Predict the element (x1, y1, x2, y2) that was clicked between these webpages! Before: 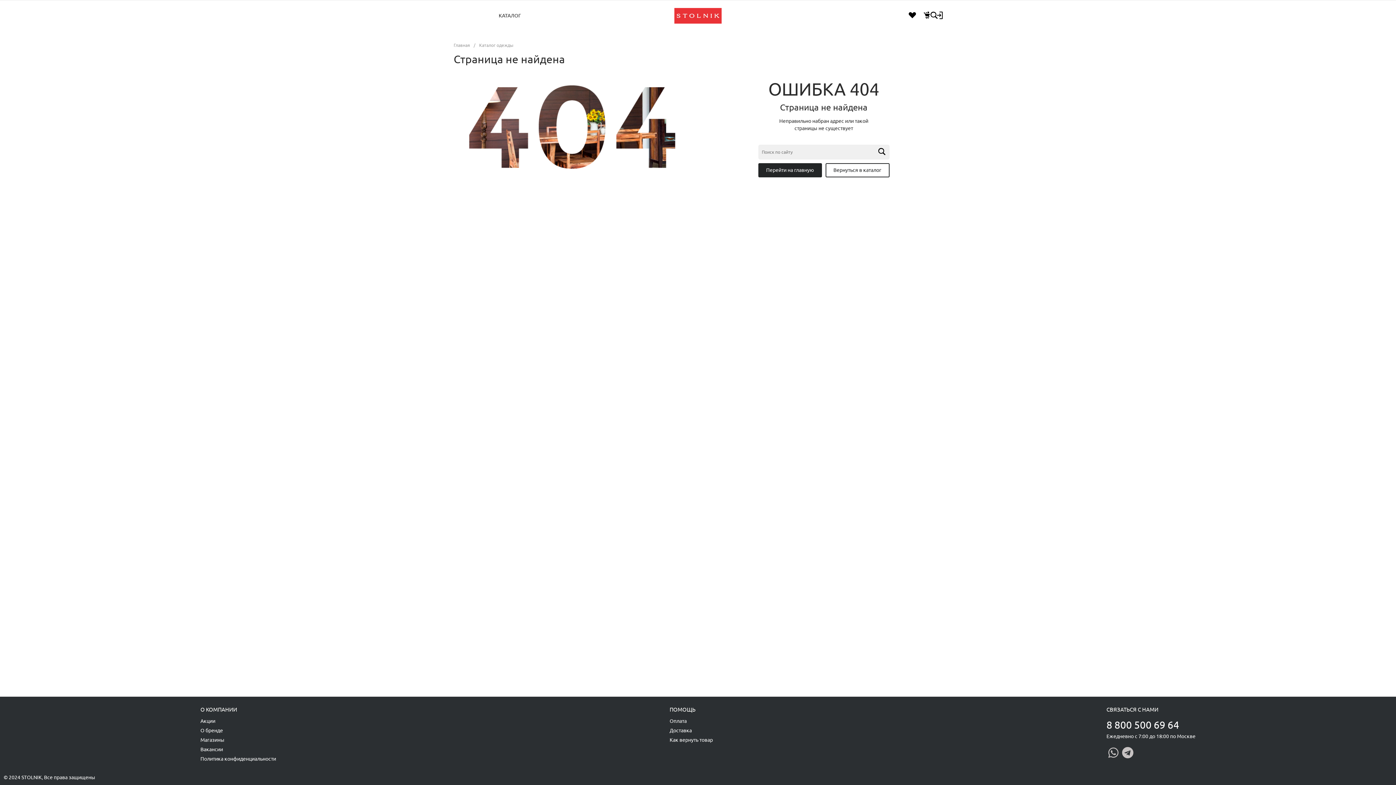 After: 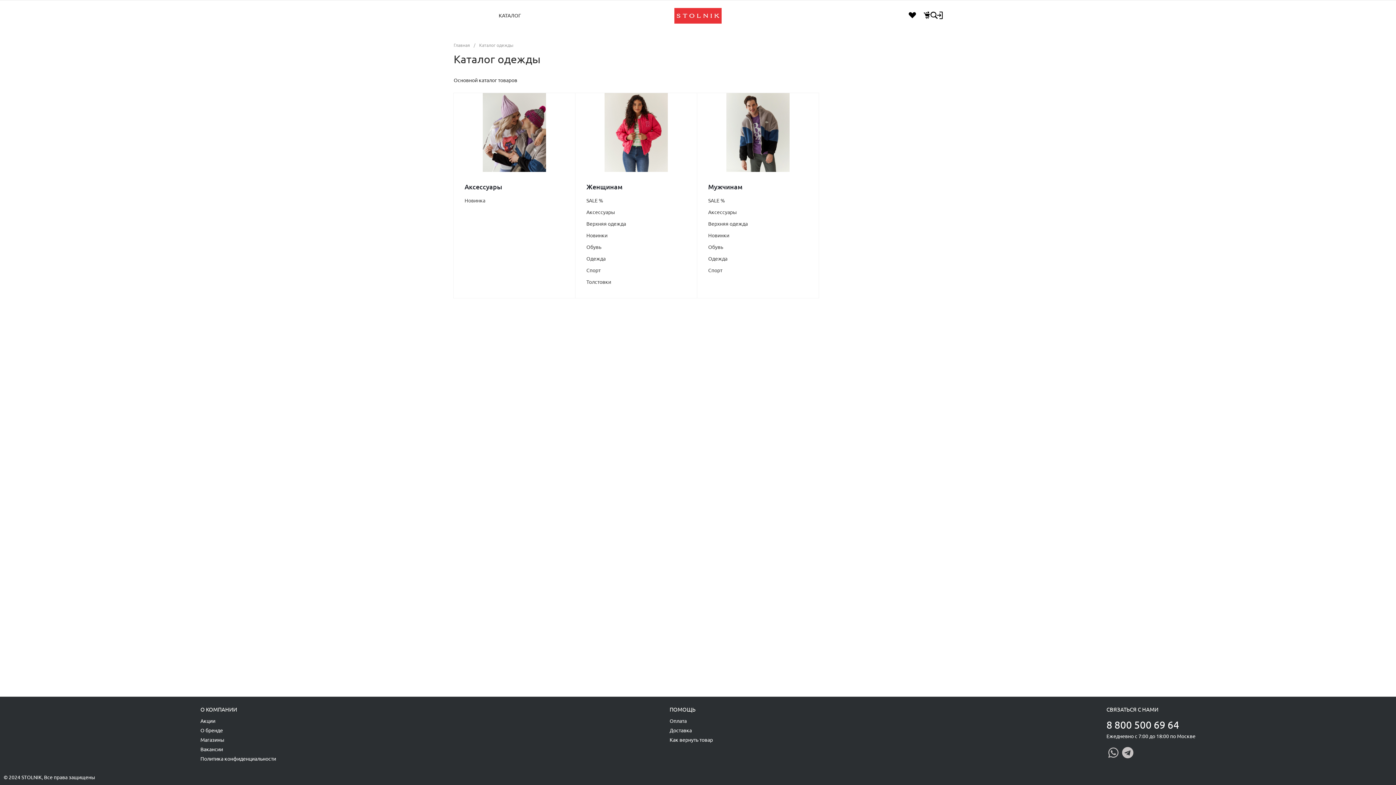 Action: bbox: (825, 163, 889, 177) label: Вернуться в каталог